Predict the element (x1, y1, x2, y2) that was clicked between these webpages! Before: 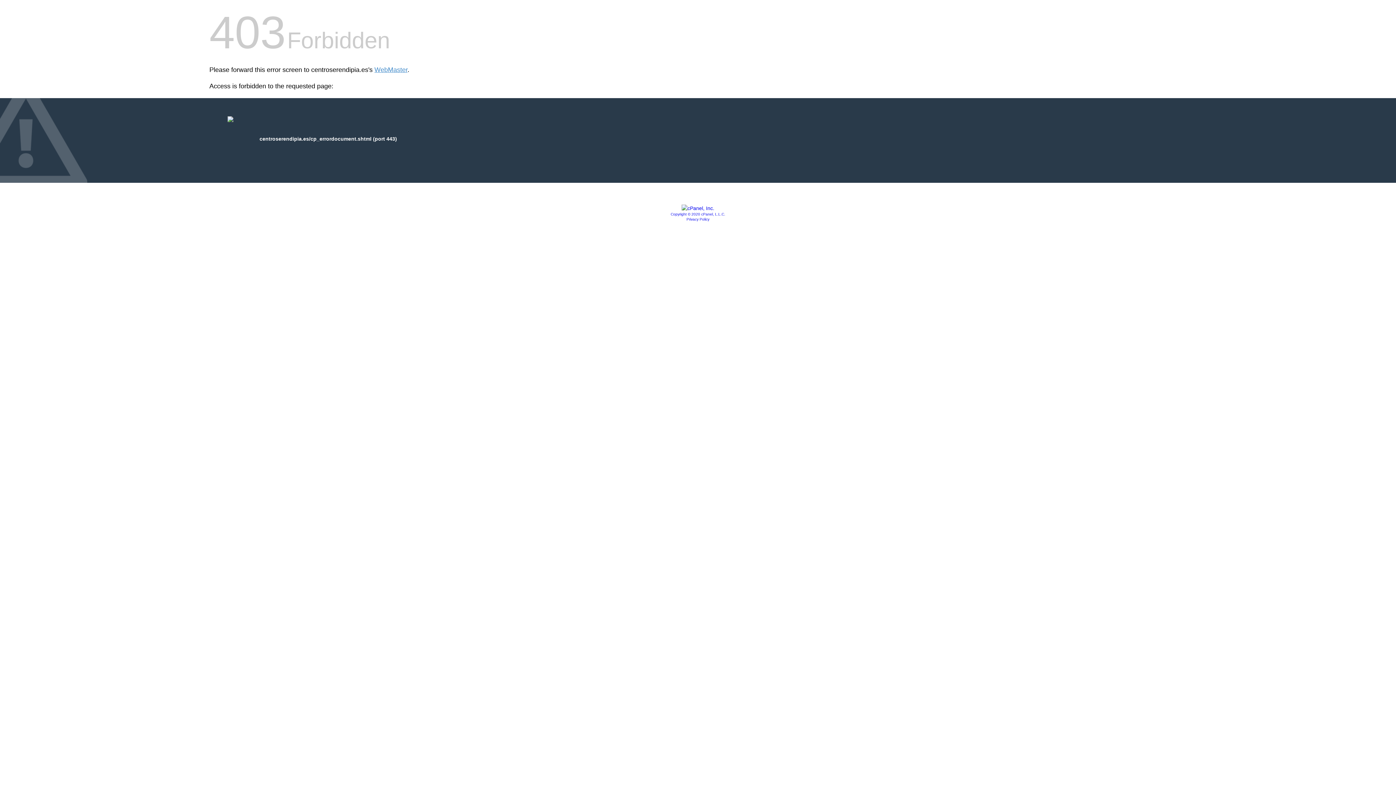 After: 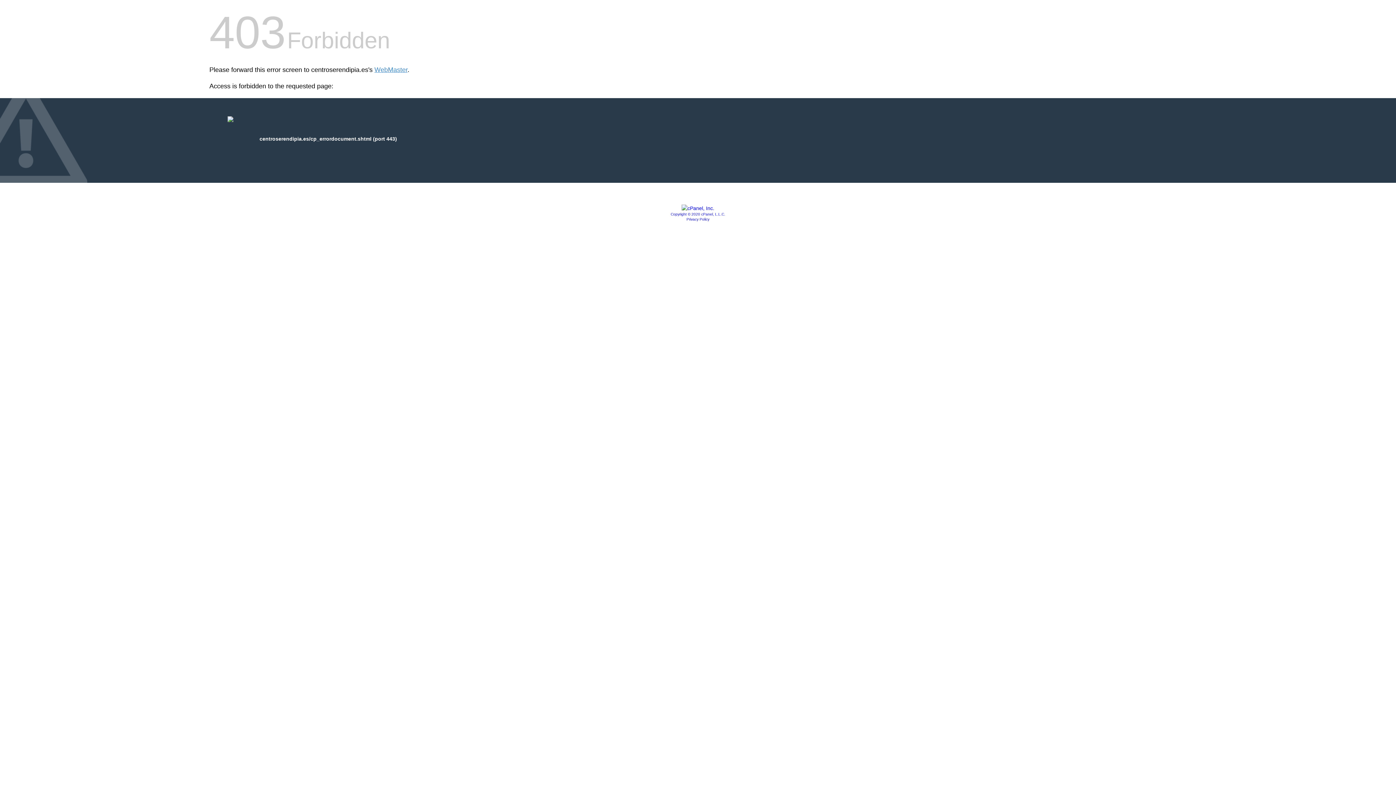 Action: bbox: (681, 205, 714, 211)